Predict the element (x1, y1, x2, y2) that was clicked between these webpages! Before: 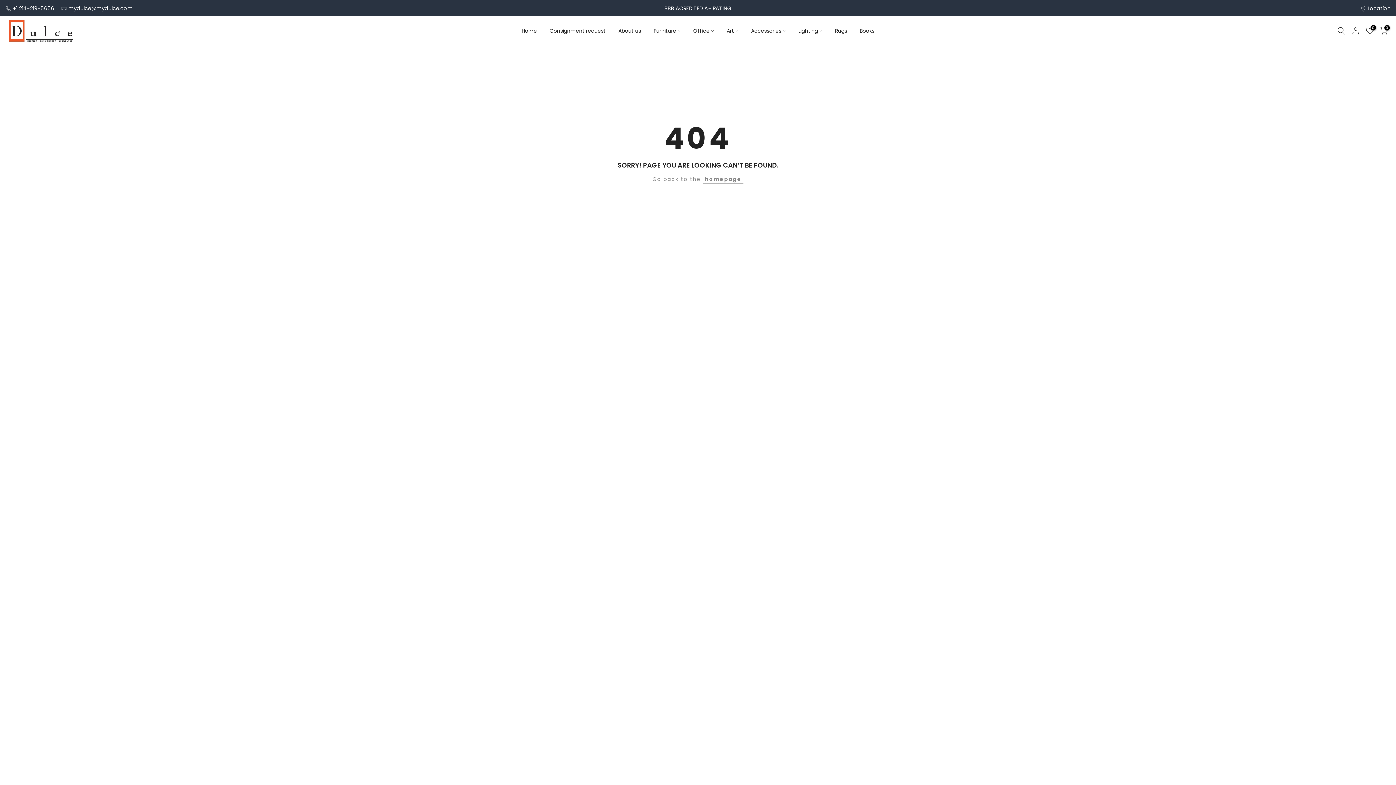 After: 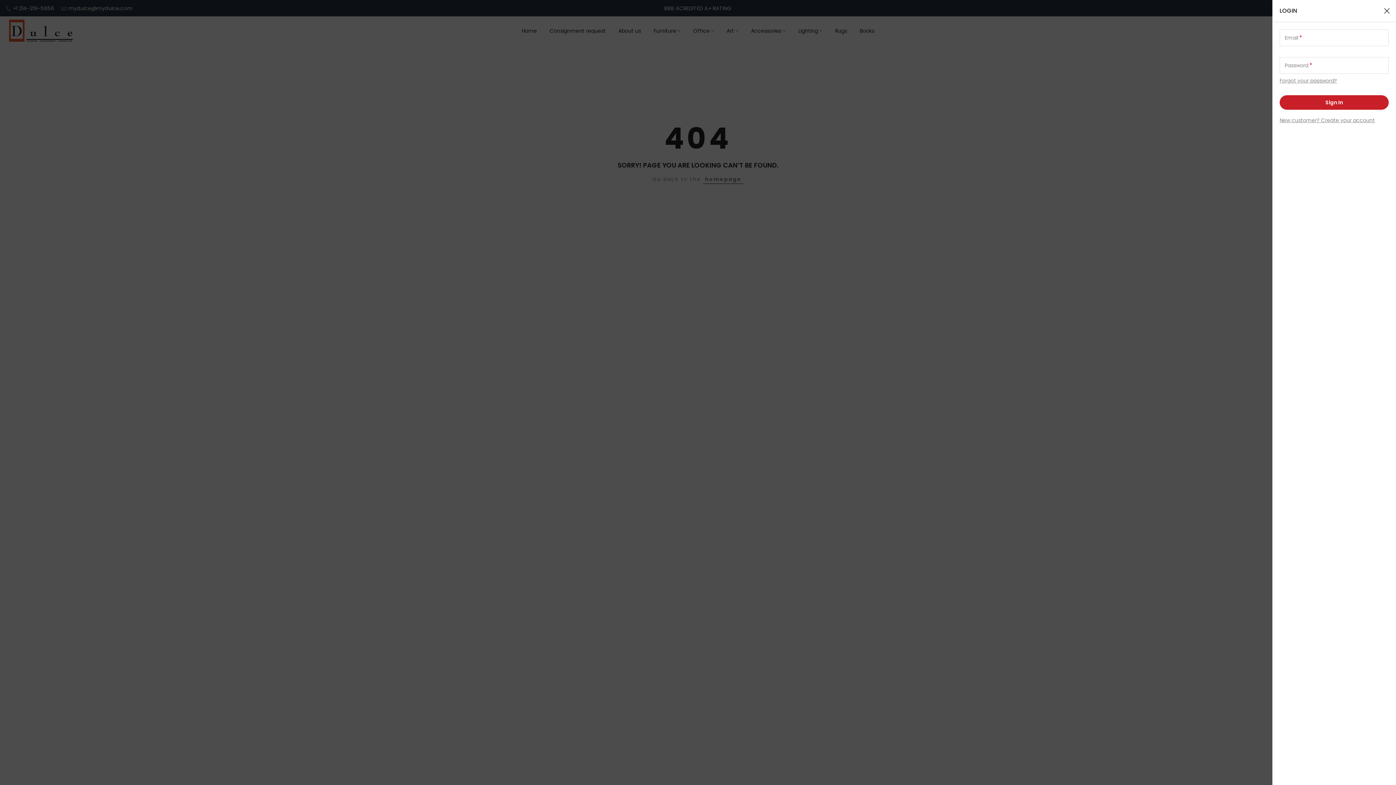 Action: bbox: (1351, 26, 1360, 35)